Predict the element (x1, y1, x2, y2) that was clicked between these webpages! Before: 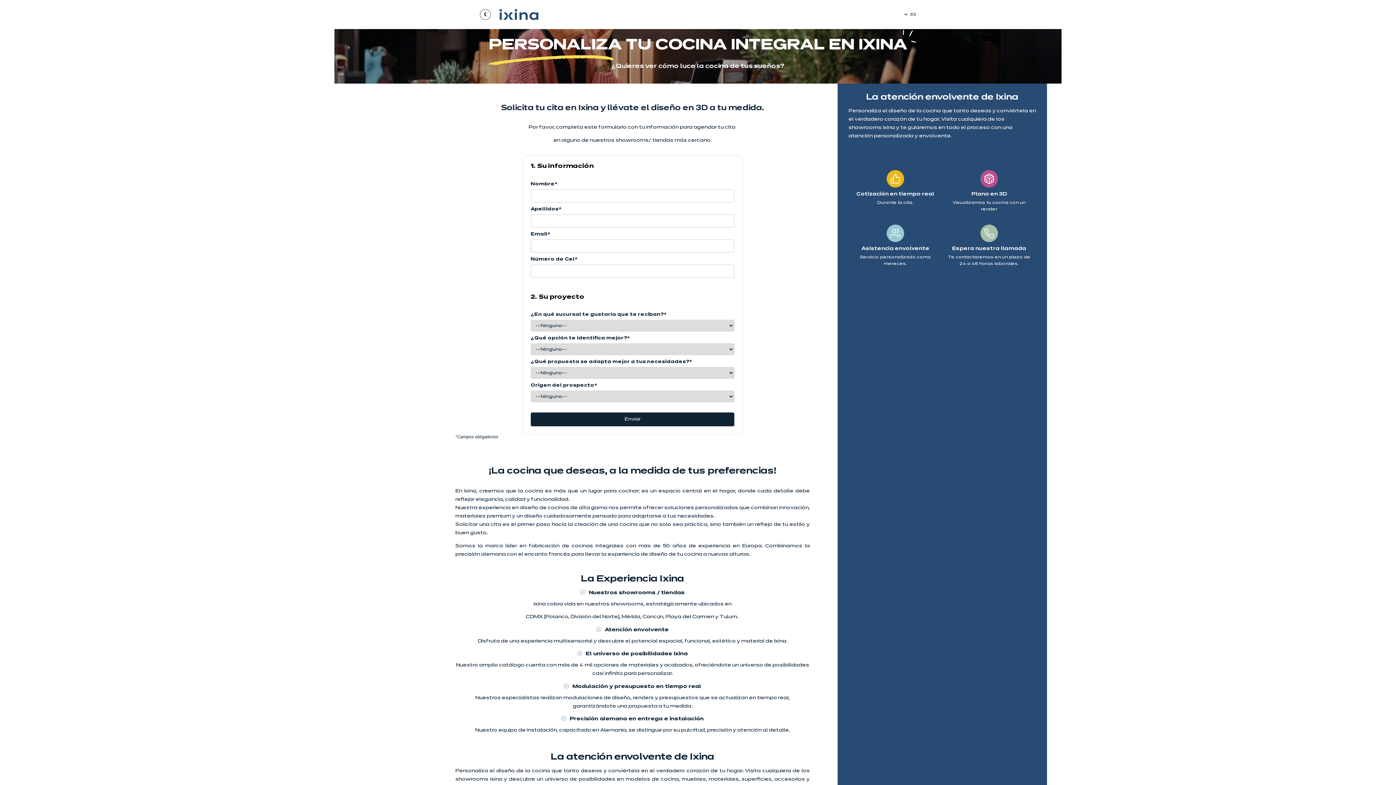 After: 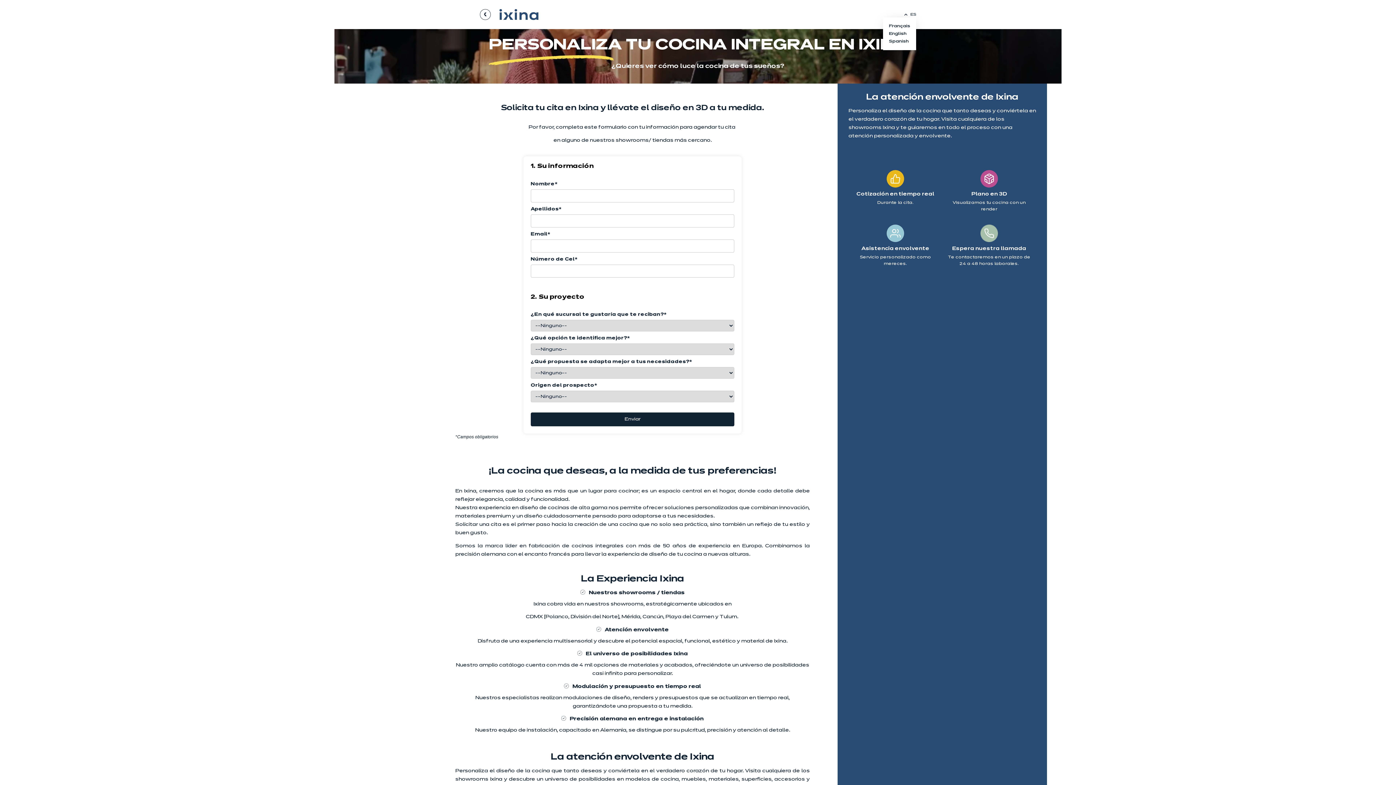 Action: bbox: (910, 11, 916, 17) label: ES